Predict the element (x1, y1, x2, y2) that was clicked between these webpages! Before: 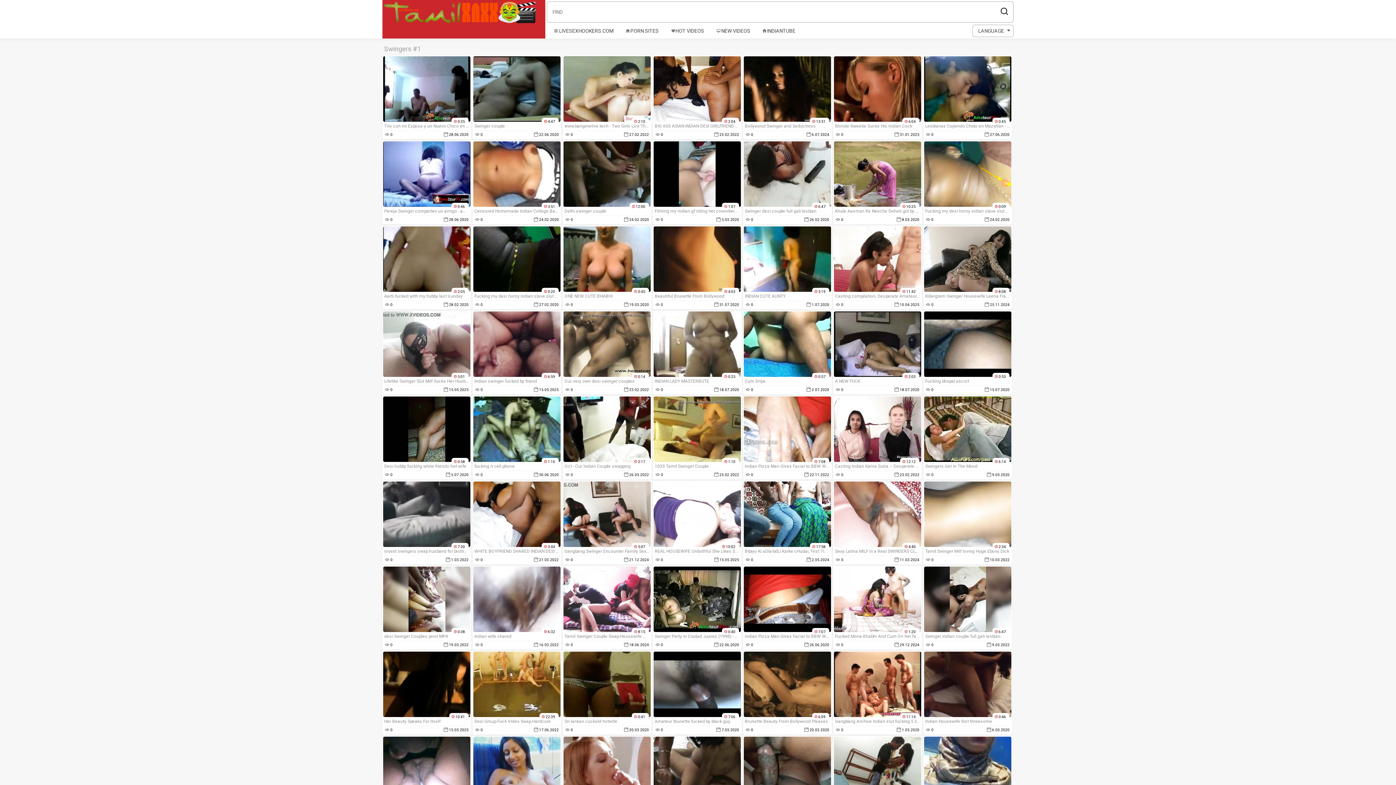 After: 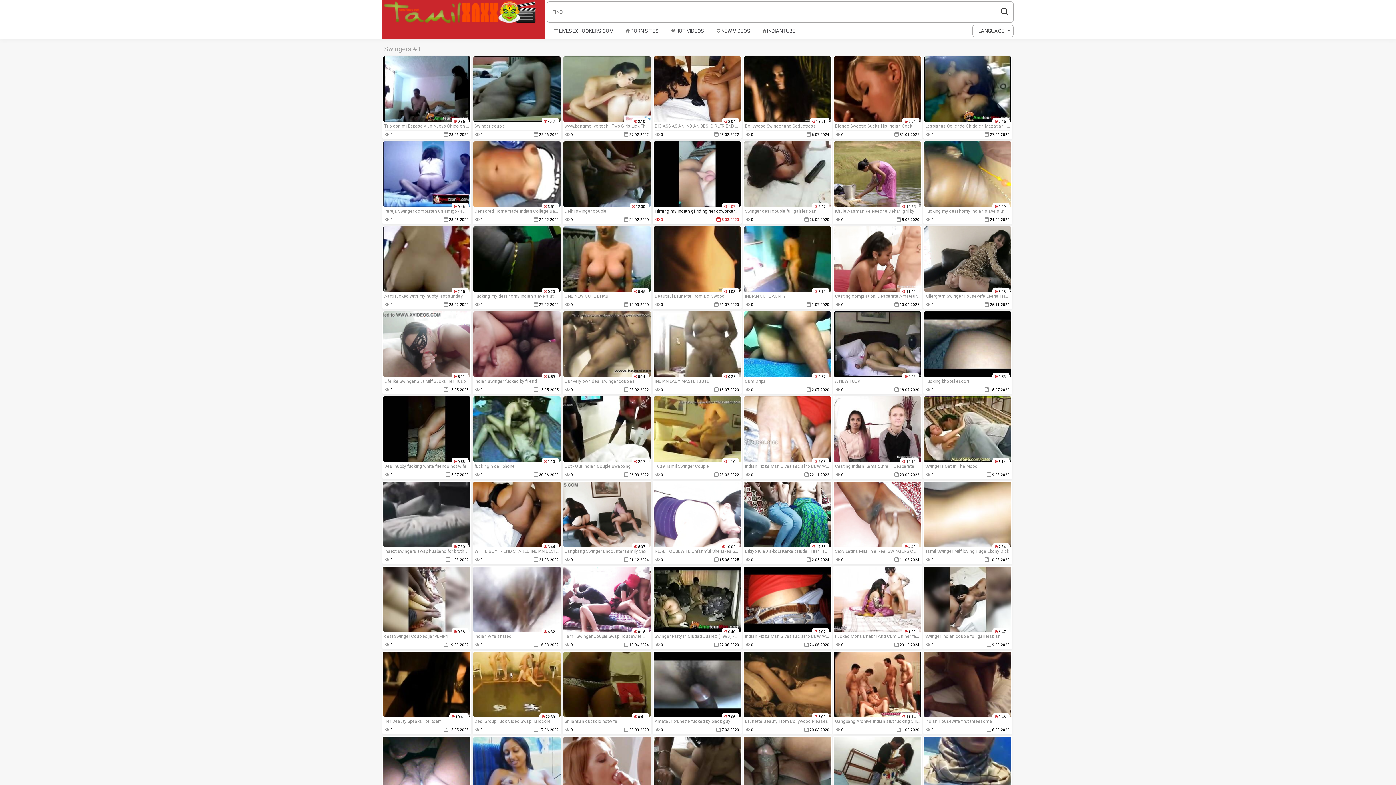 Action: label: 1:07
Filming my indian gf riding her coworkers thick white cock
0
5.03.2020 bbox: (653, 141, 741, 223)